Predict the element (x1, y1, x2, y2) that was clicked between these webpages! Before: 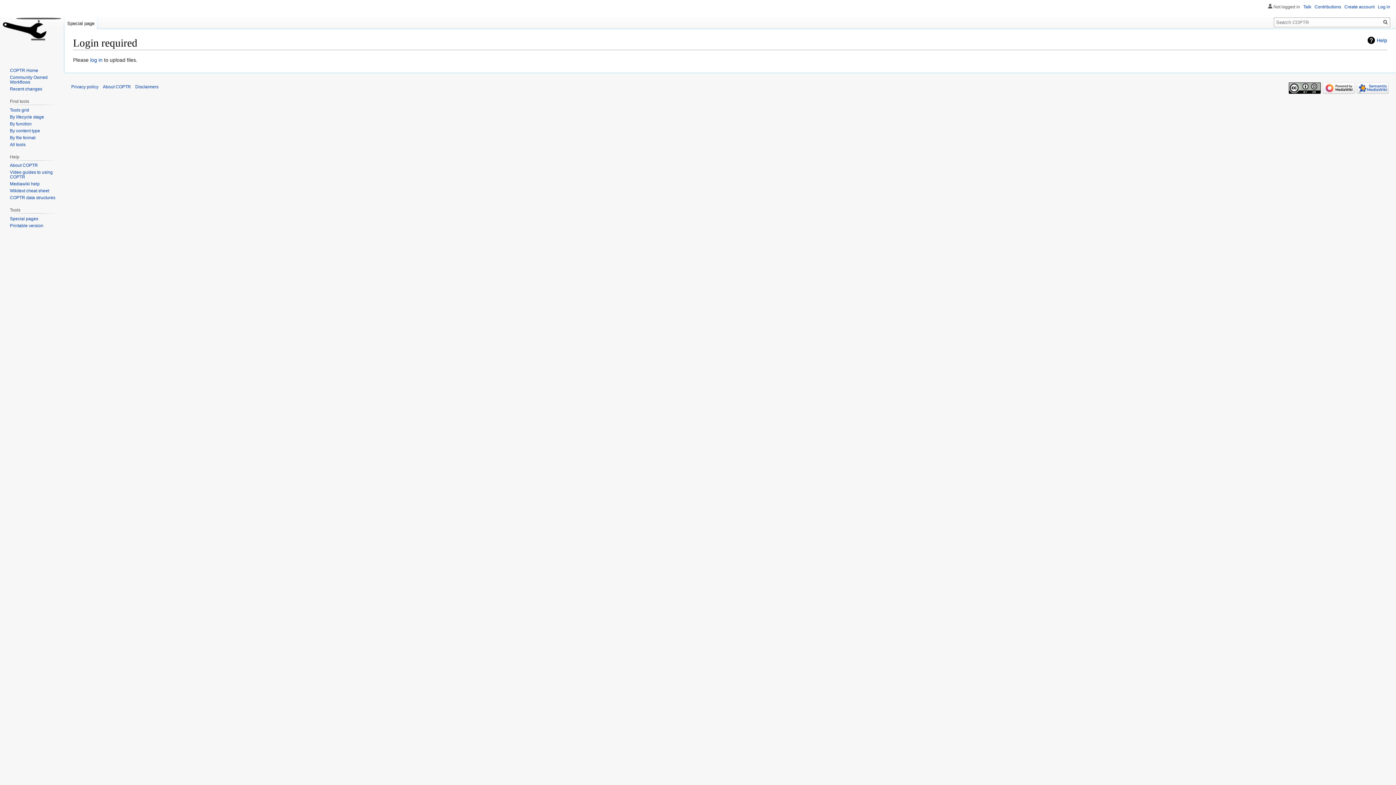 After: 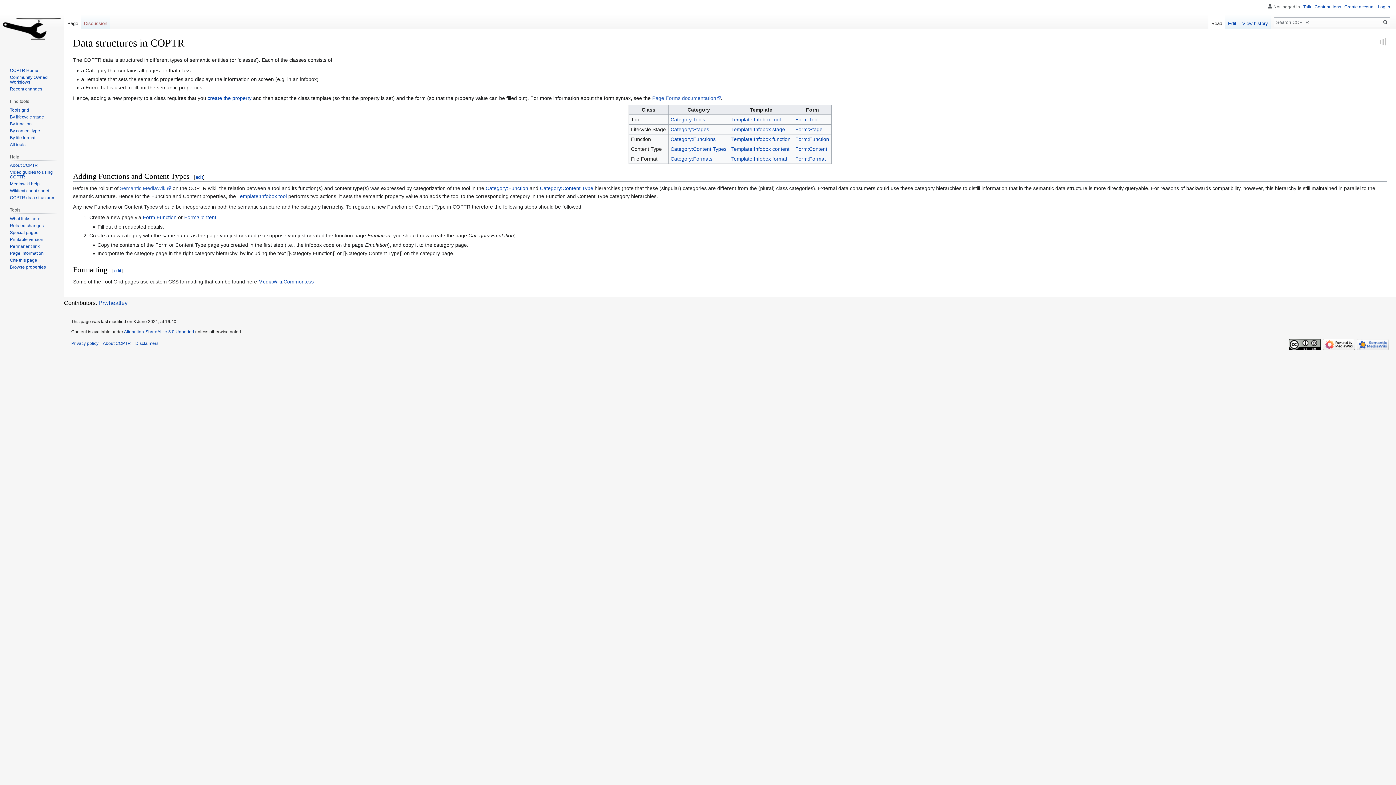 Action: label: COPTR data structures bbox: (9, 195, 55, 200)